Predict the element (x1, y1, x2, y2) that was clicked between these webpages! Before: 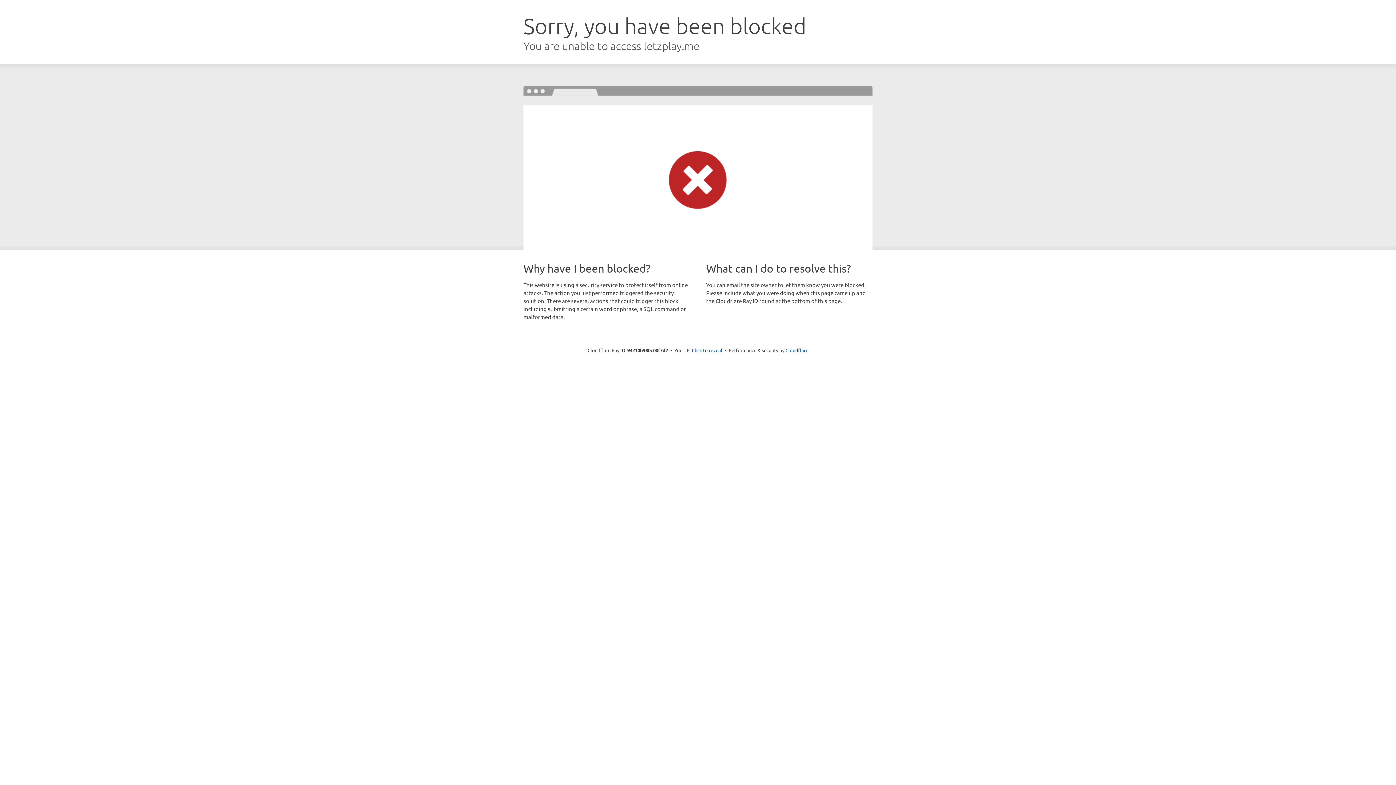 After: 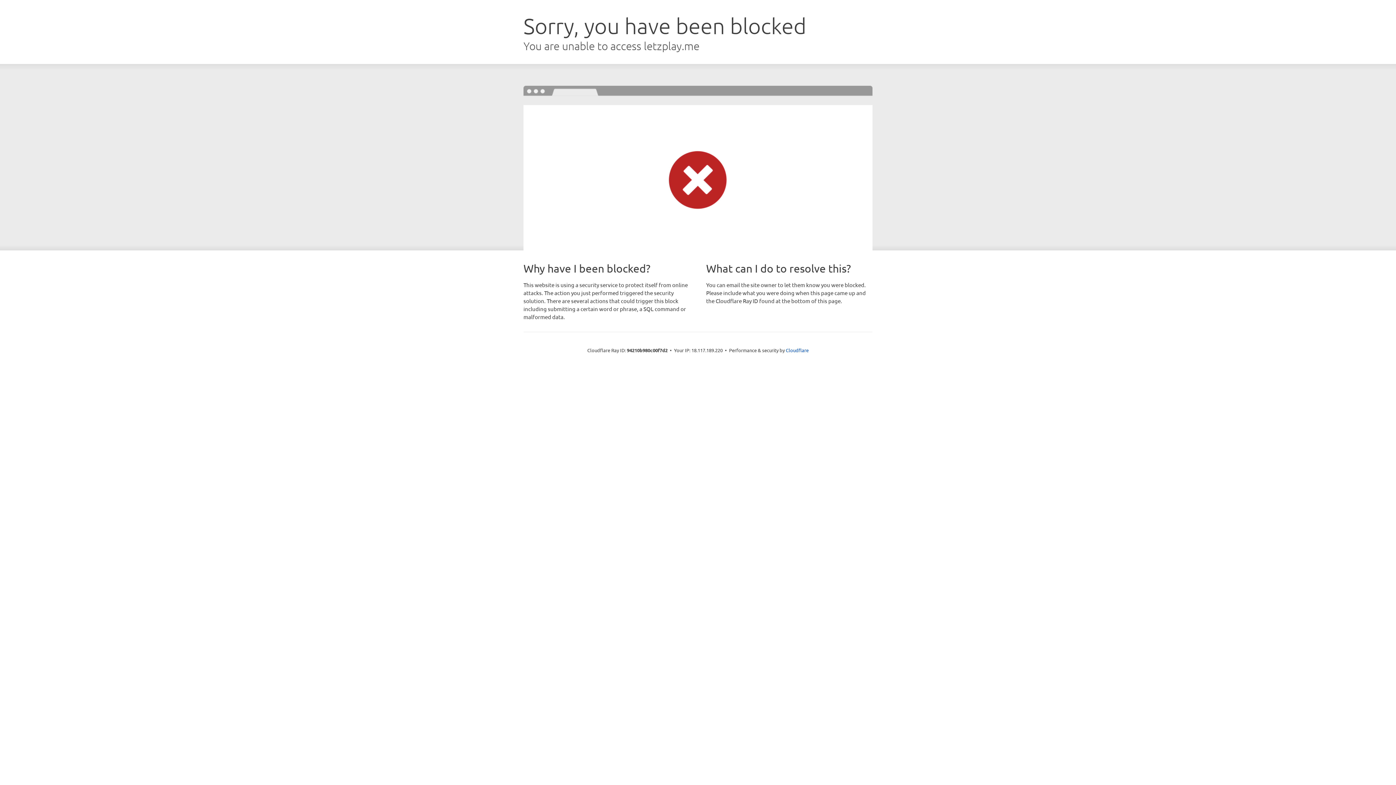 Action: bbox: (692, 346, 722, 353) label: Click to reveal